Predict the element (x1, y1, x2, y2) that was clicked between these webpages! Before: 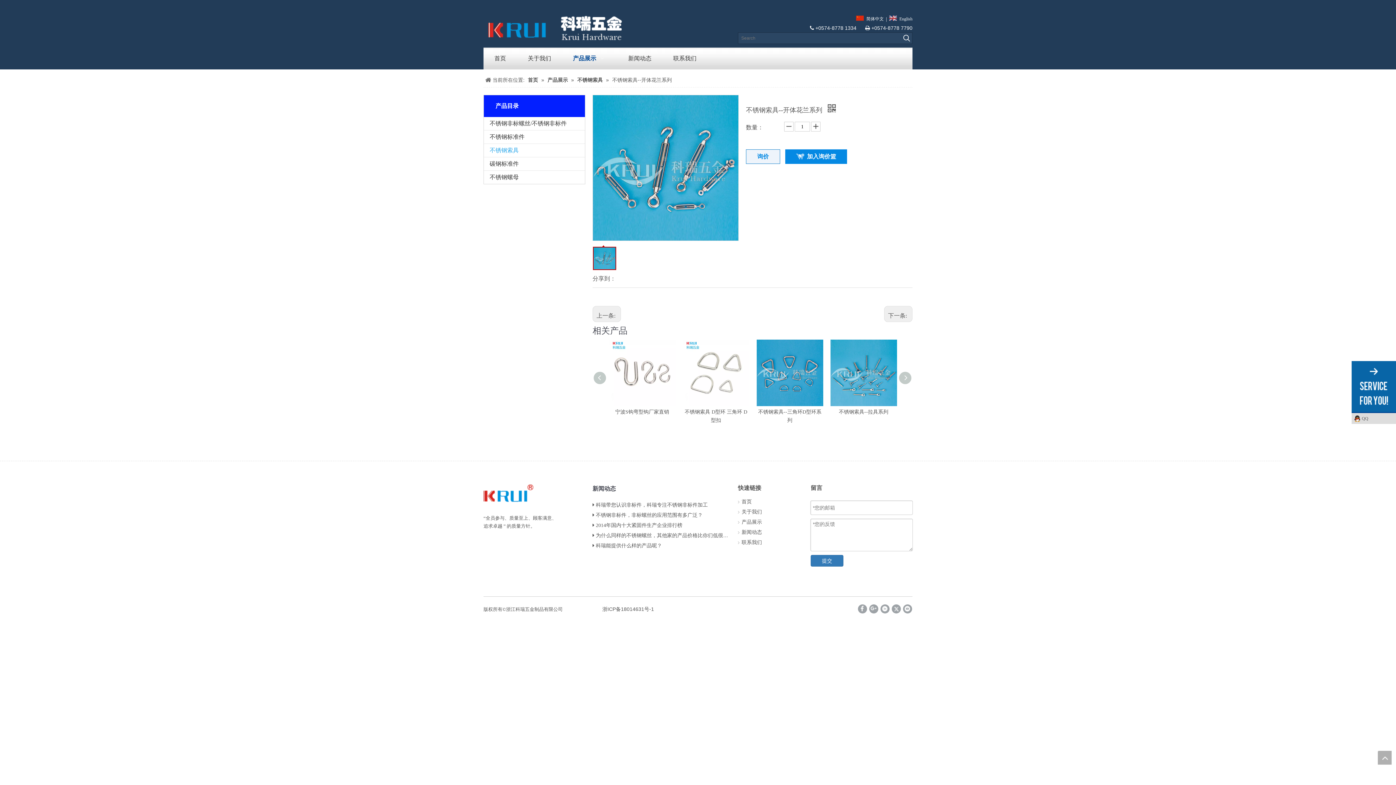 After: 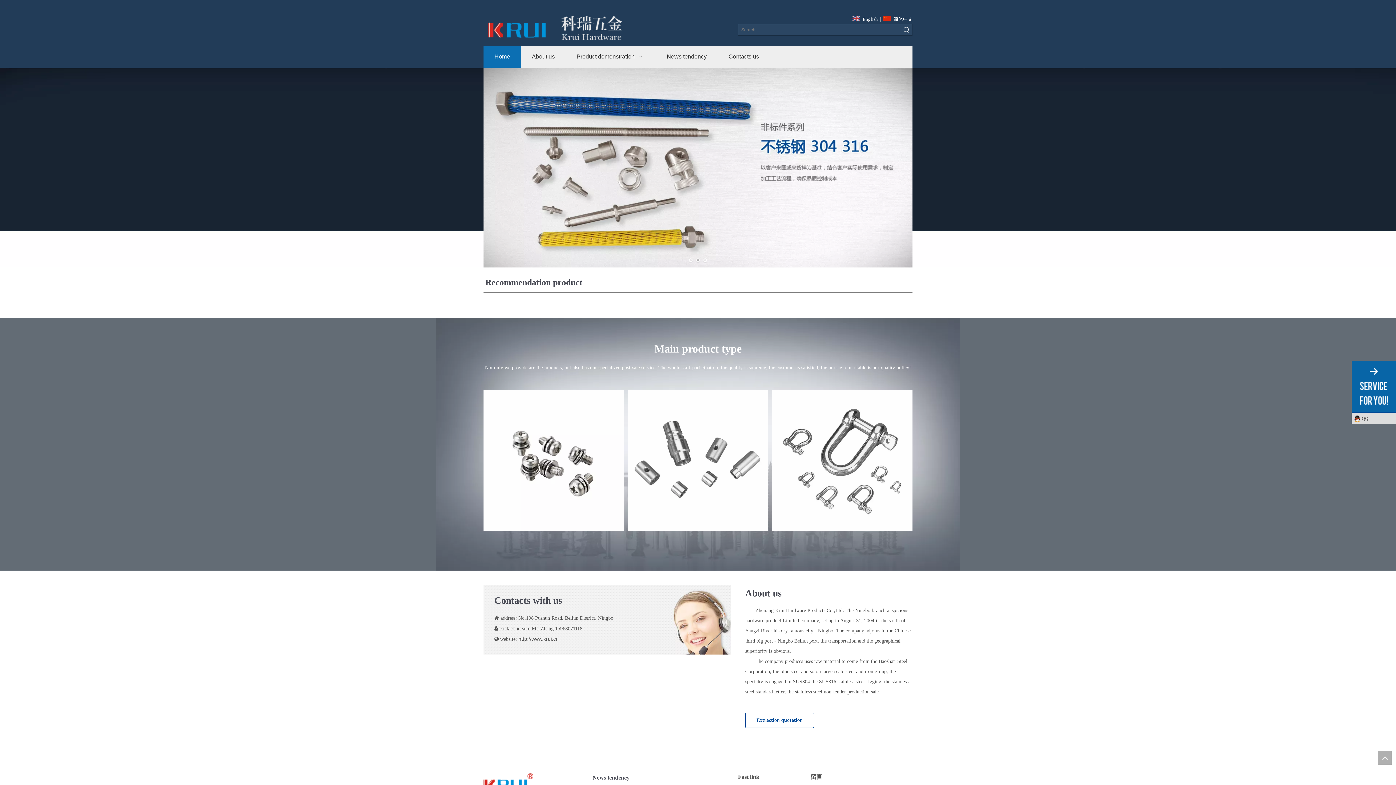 Action: label:  English bbox: (889, 15, 912, 23)